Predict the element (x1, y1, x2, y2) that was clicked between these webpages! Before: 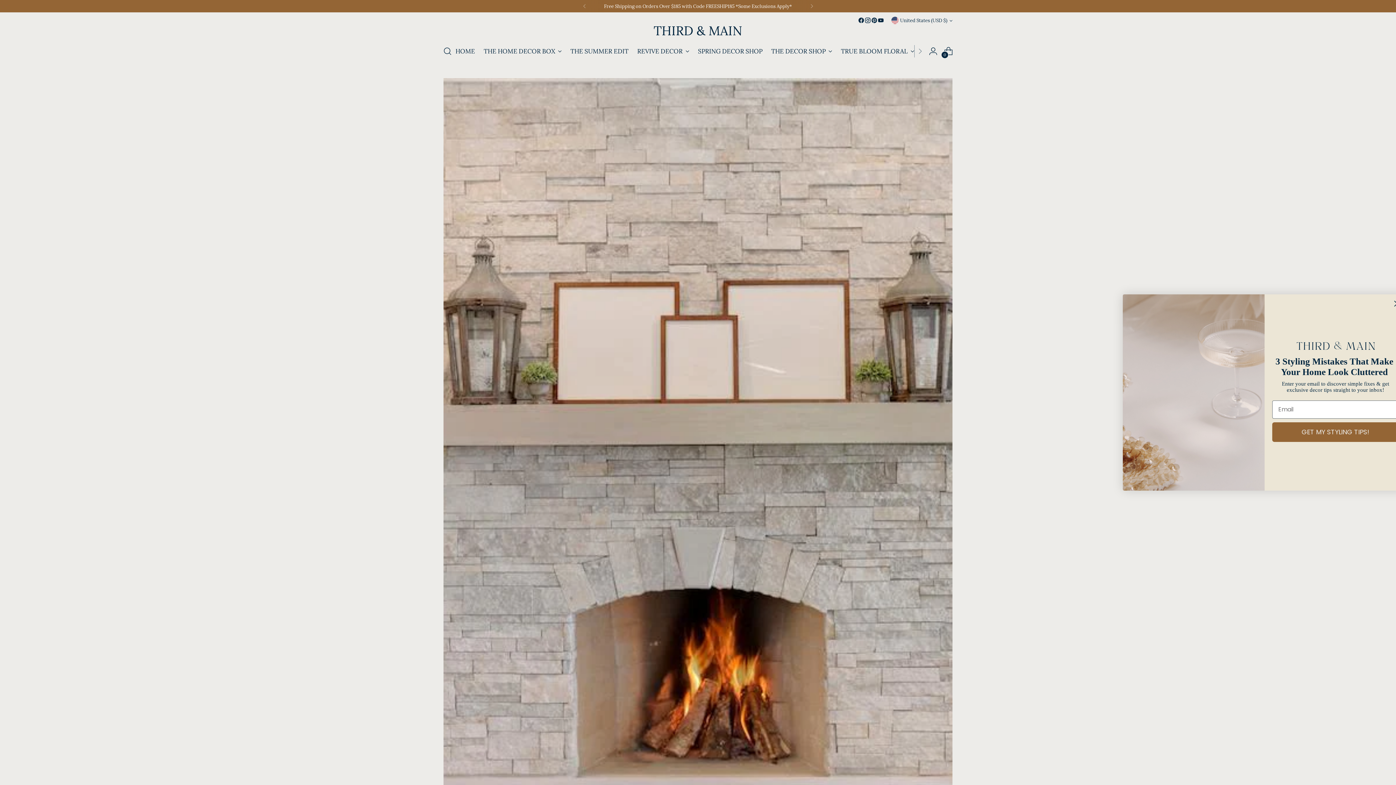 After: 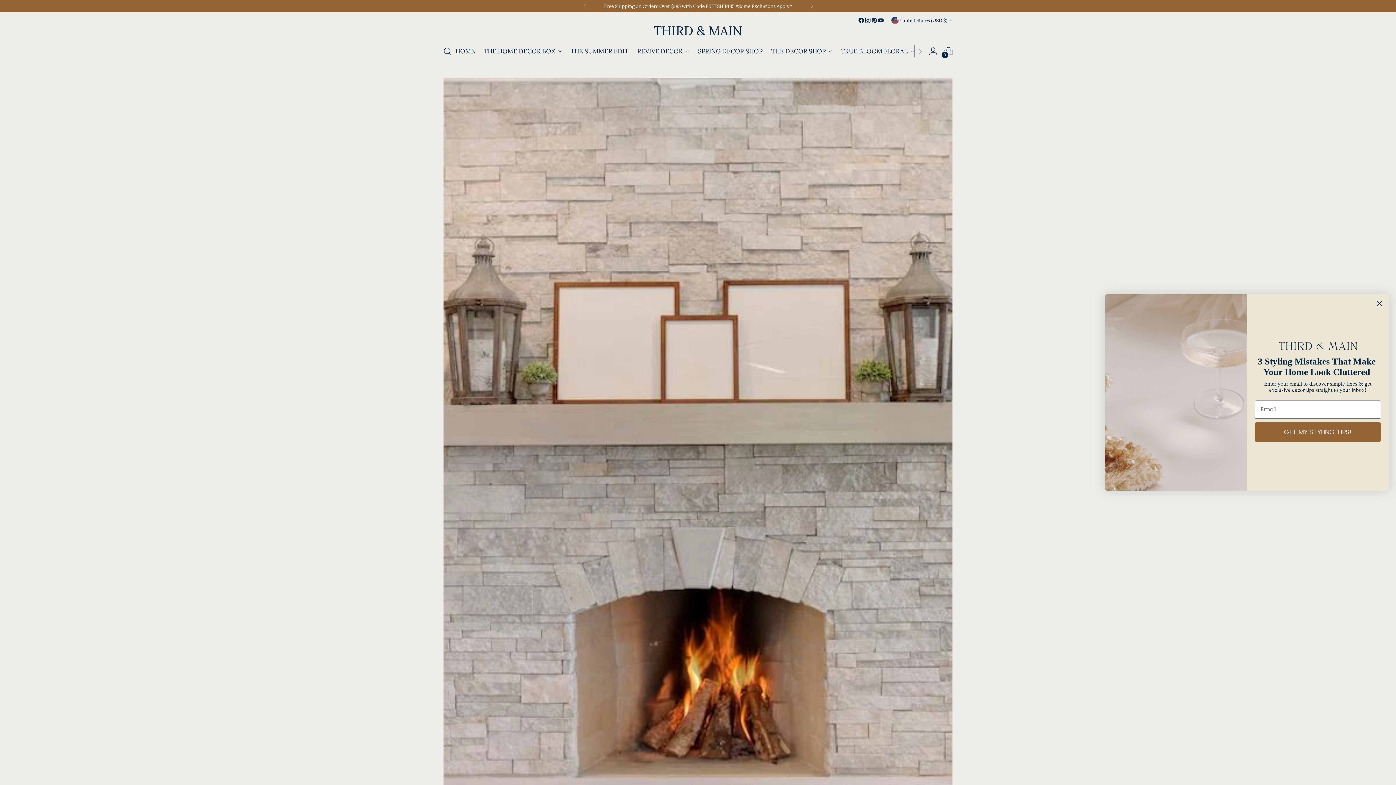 Action: bbox: (871, 17, 877, 23)